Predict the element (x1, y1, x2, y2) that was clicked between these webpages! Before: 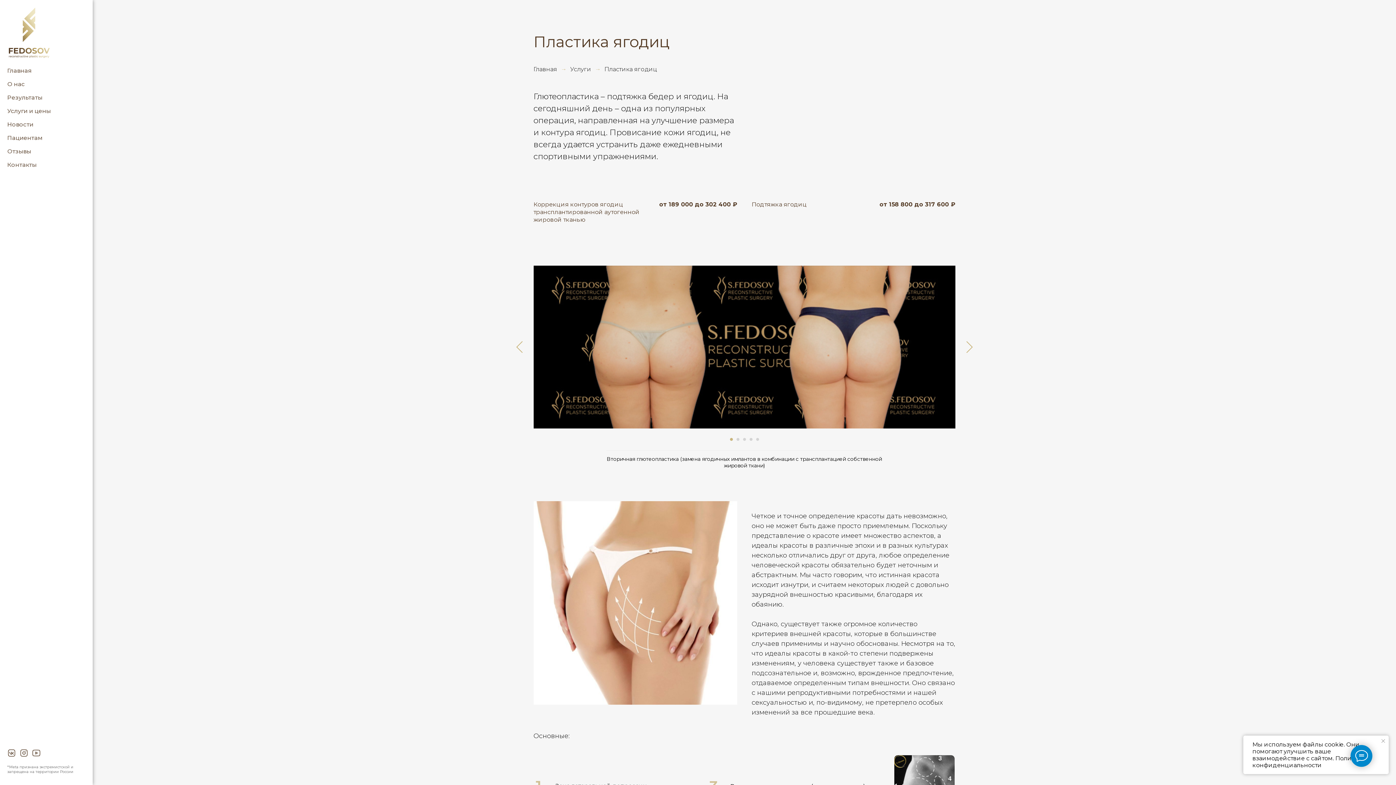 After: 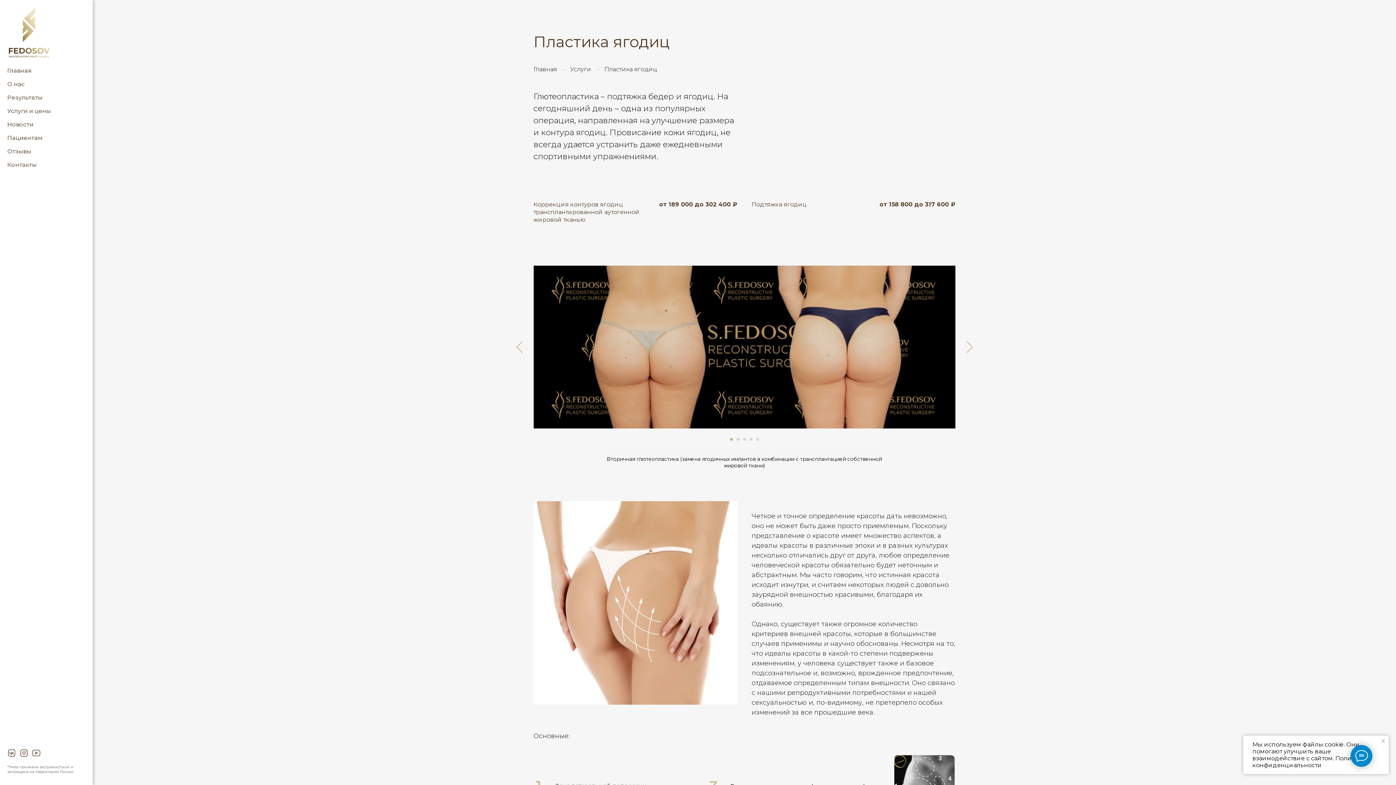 Action: bbox: (730, 438, 732, 441) label: Перейти к слайду 1